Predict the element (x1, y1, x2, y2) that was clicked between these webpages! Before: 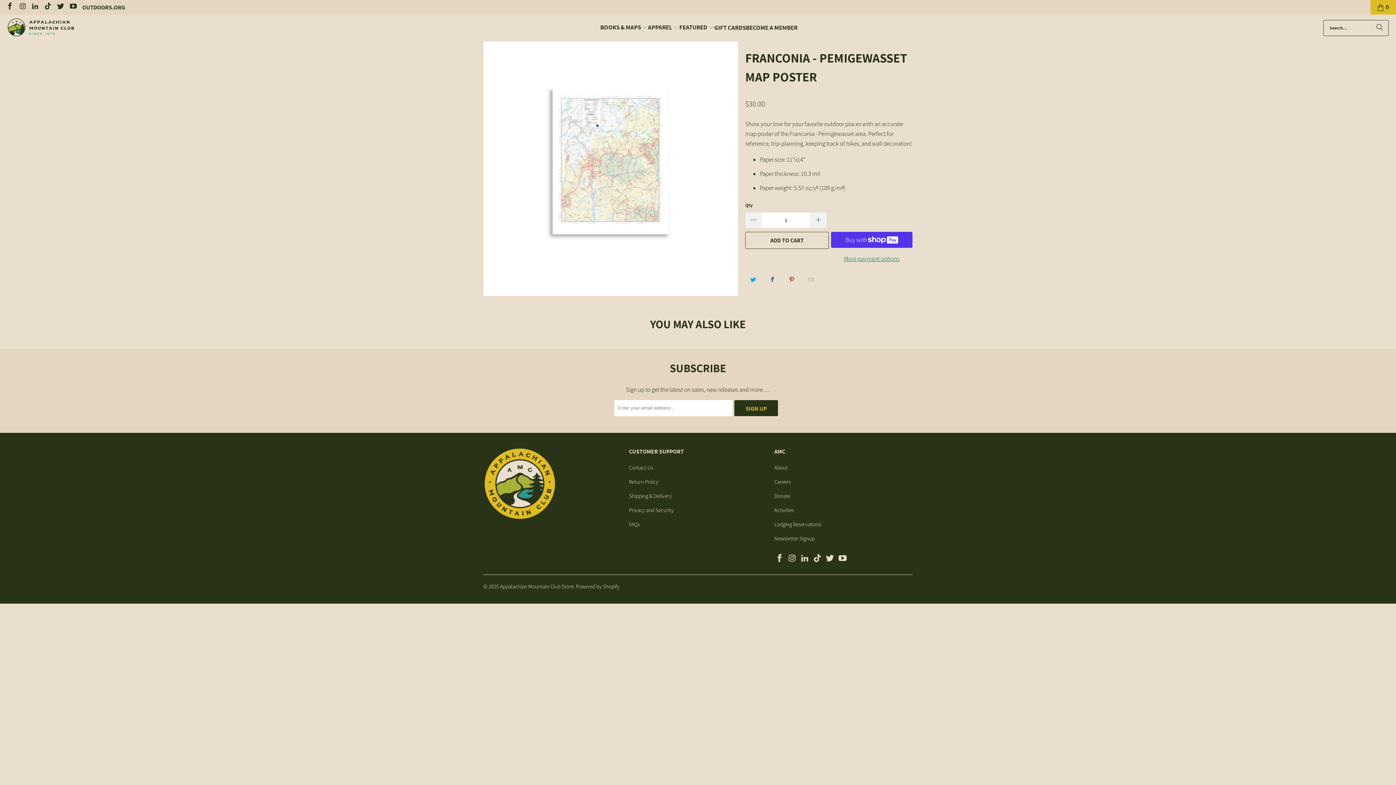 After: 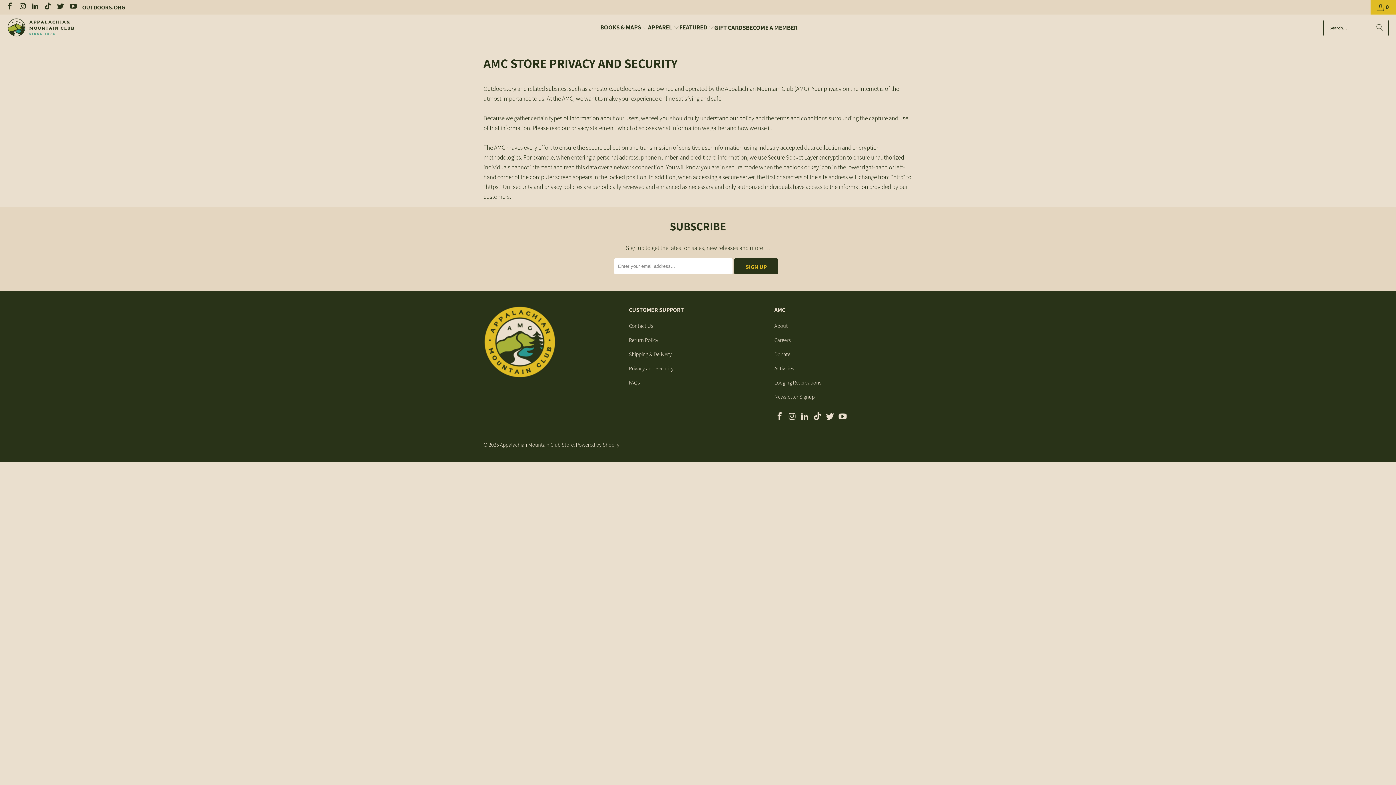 Action: bbox: (629, 506, 673, 513) label: Privacy and Security